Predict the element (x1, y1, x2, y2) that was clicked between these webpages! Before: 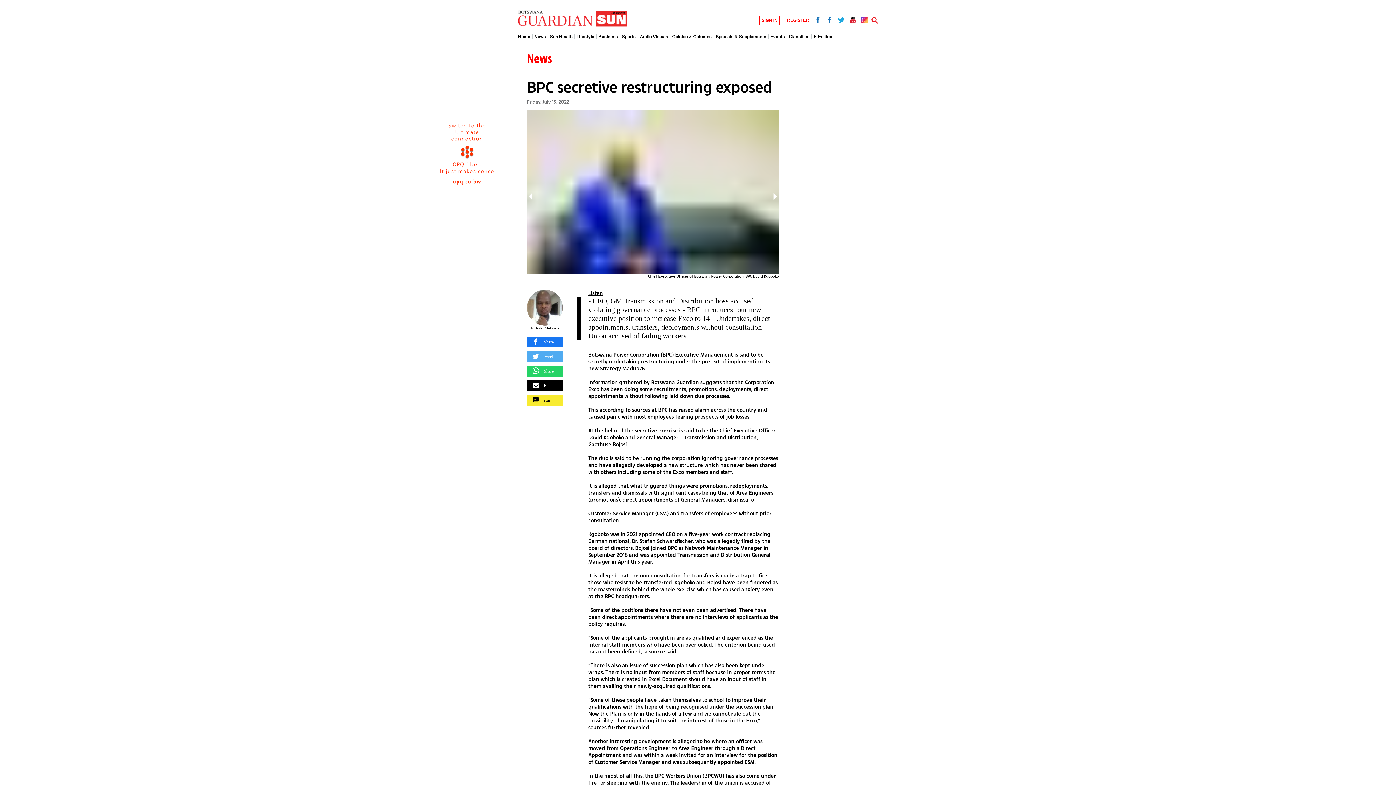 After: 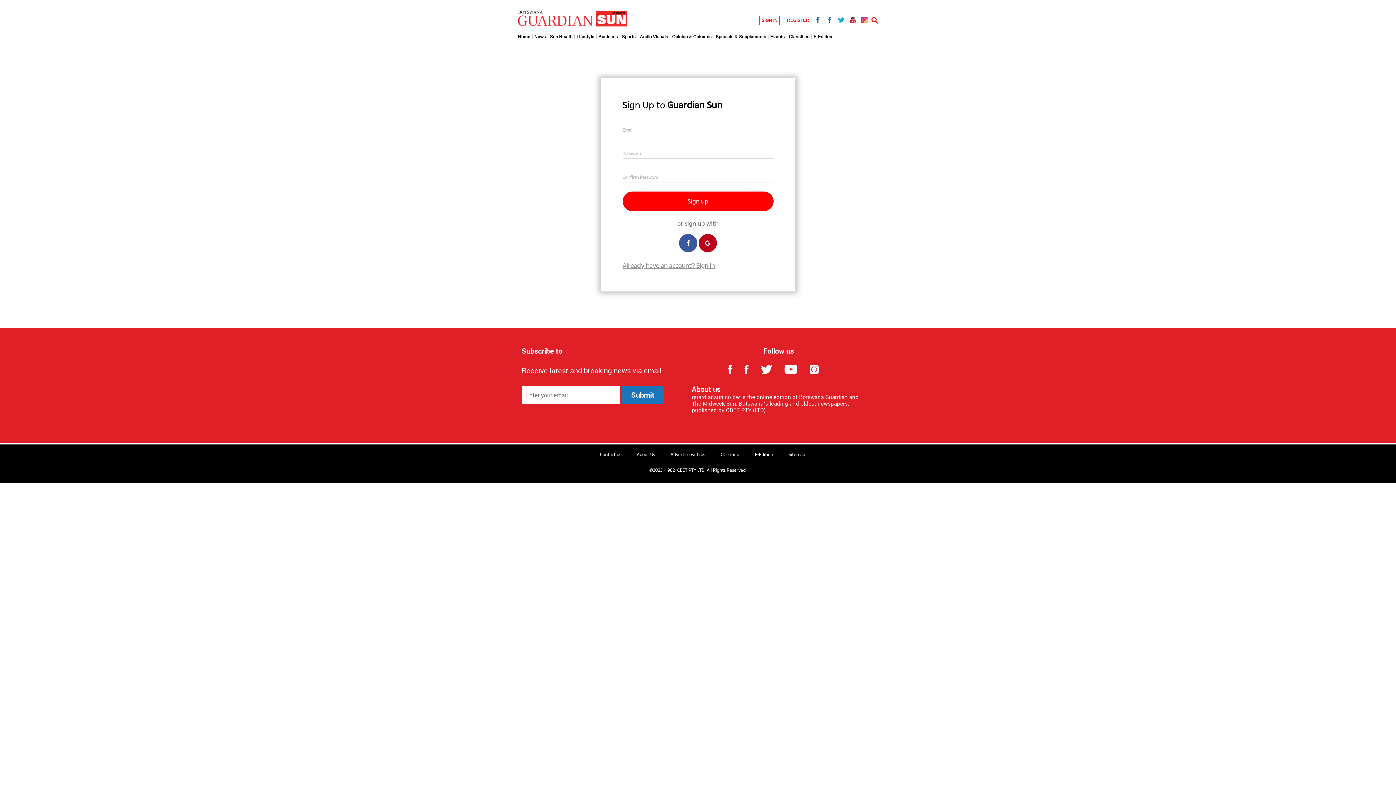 Action: bbox: (785, 15, 811, 25) label: REGISTER